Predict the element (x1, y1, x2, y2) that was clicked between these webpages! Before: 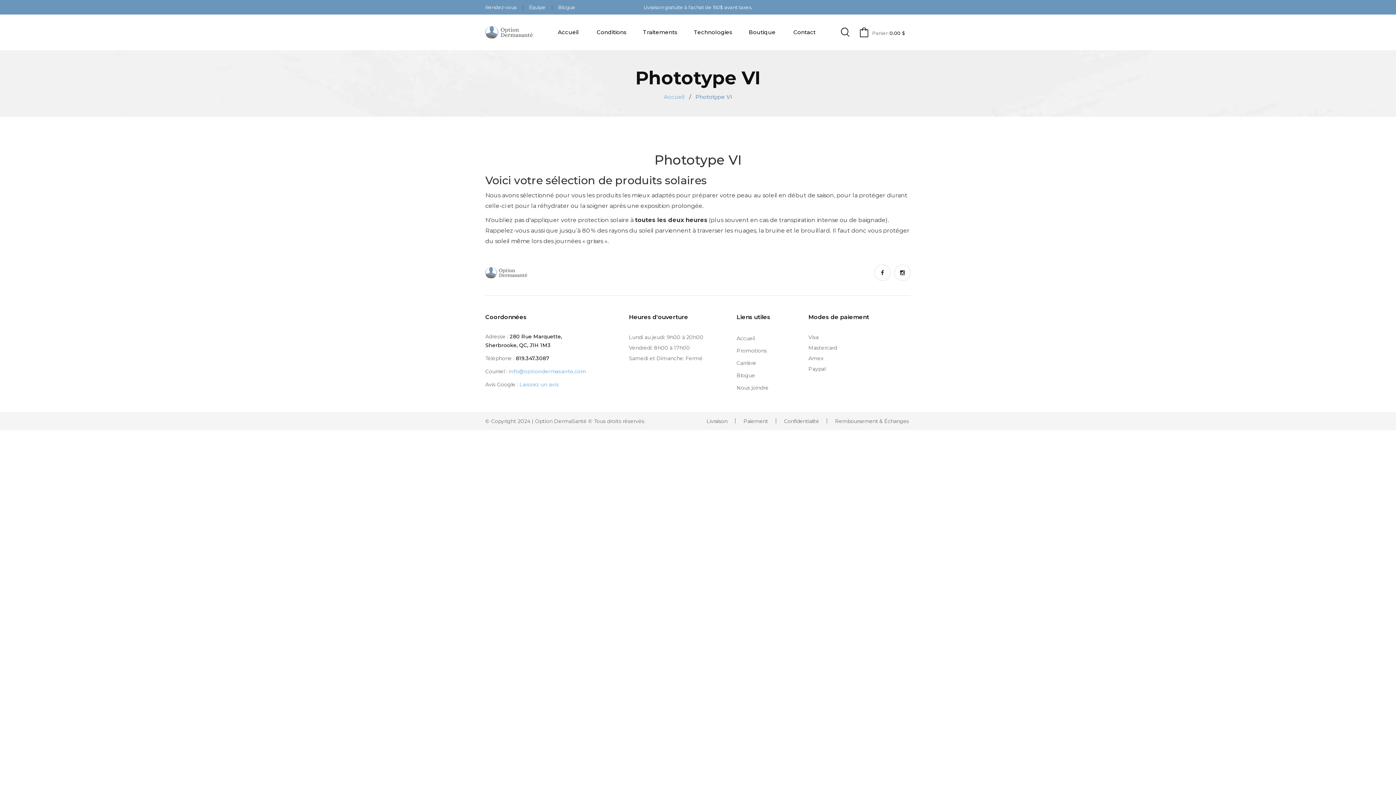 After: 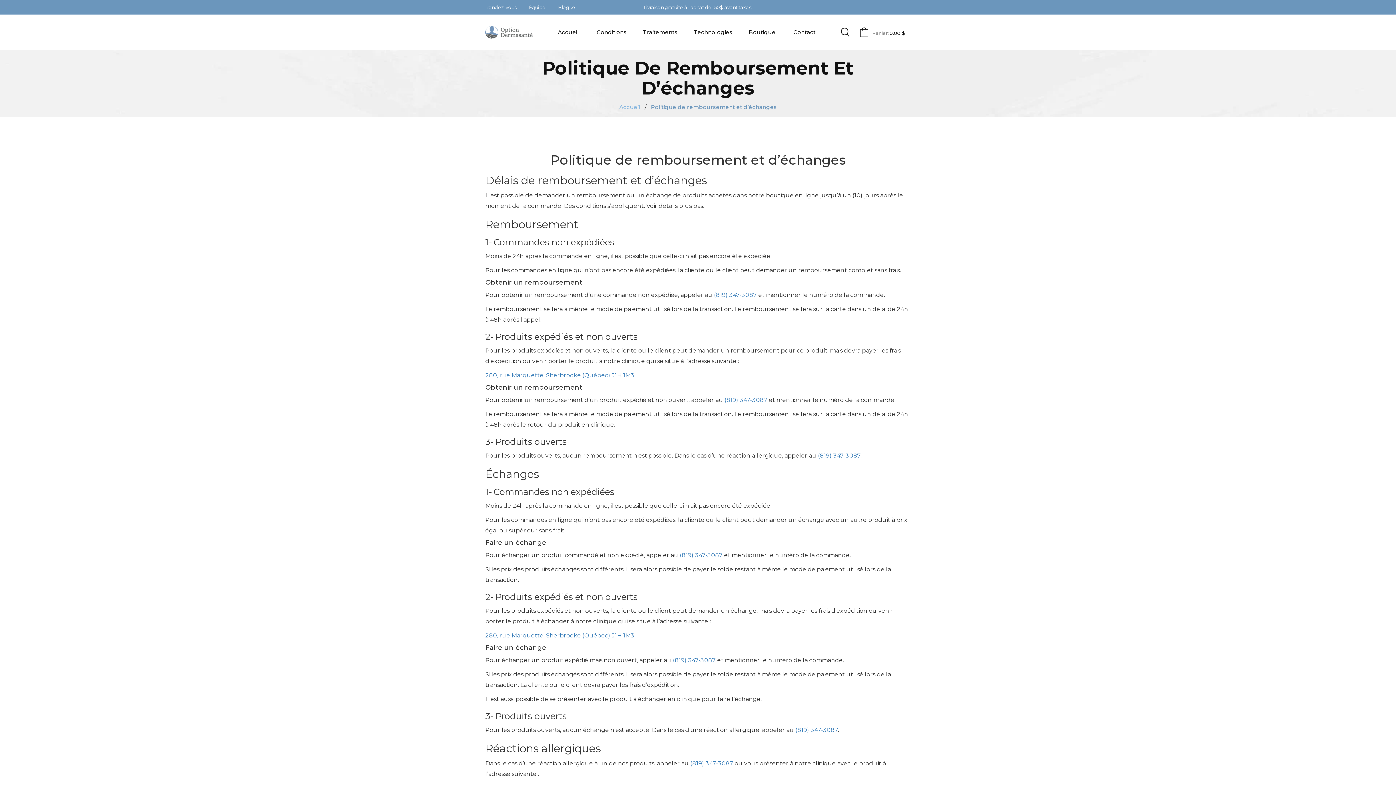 Action: bbox: (833, 418, 910, 424) label: Remboursement & Échanges